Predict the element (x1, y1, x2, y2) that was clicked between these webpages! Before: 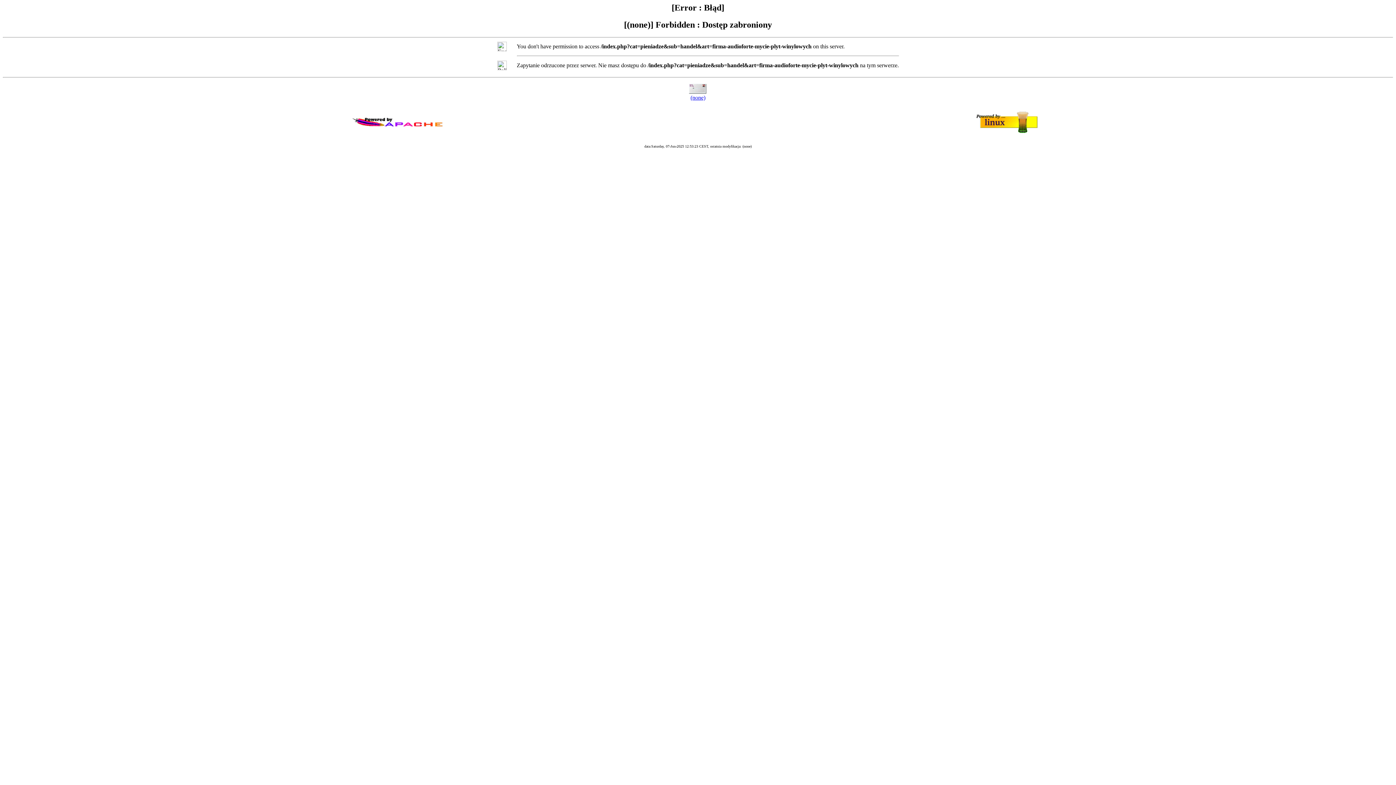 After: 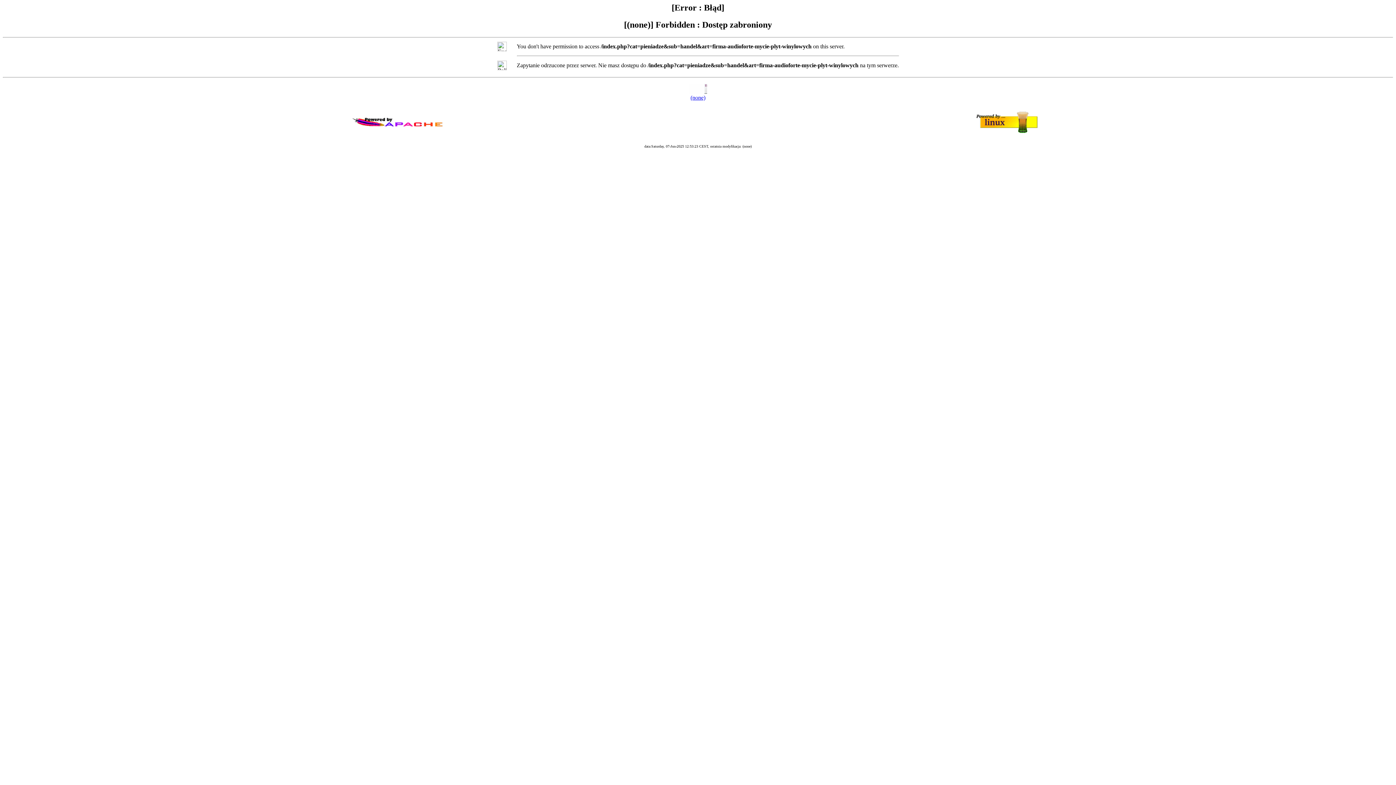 Action: label: (none) bbox: (690, 94, 705, 100)